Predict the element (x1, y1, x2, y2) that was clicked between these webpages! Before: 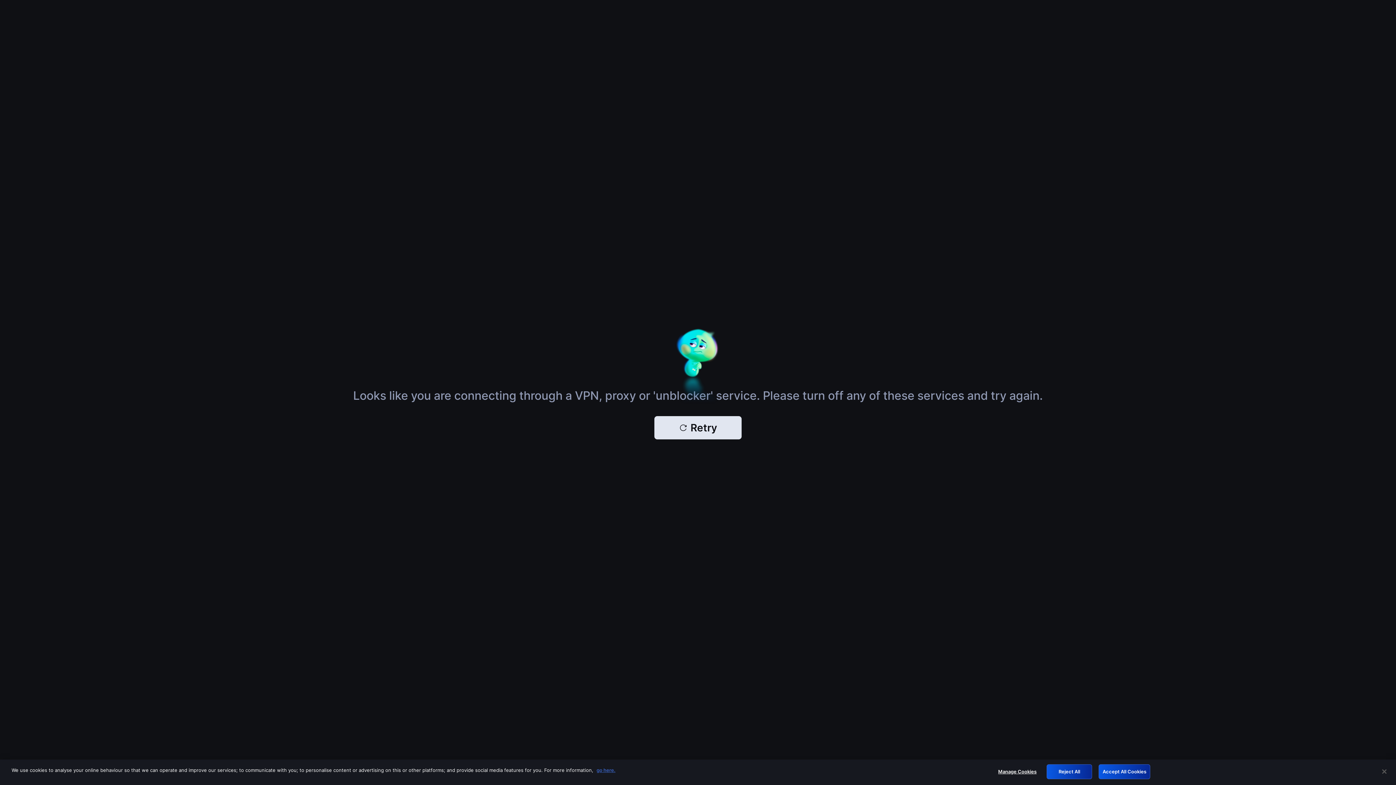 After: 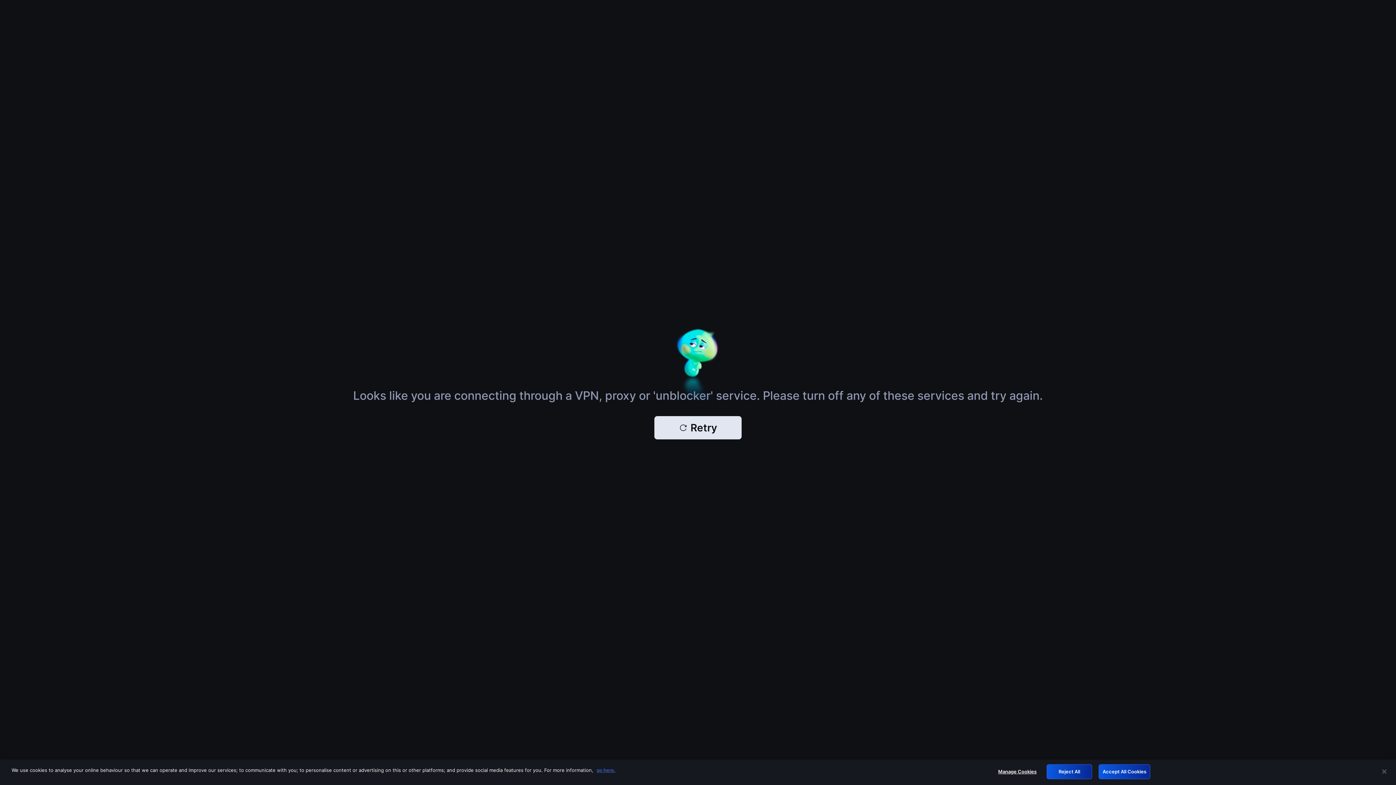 Action: bbox: (654, 416, 741, 439) label: Retry